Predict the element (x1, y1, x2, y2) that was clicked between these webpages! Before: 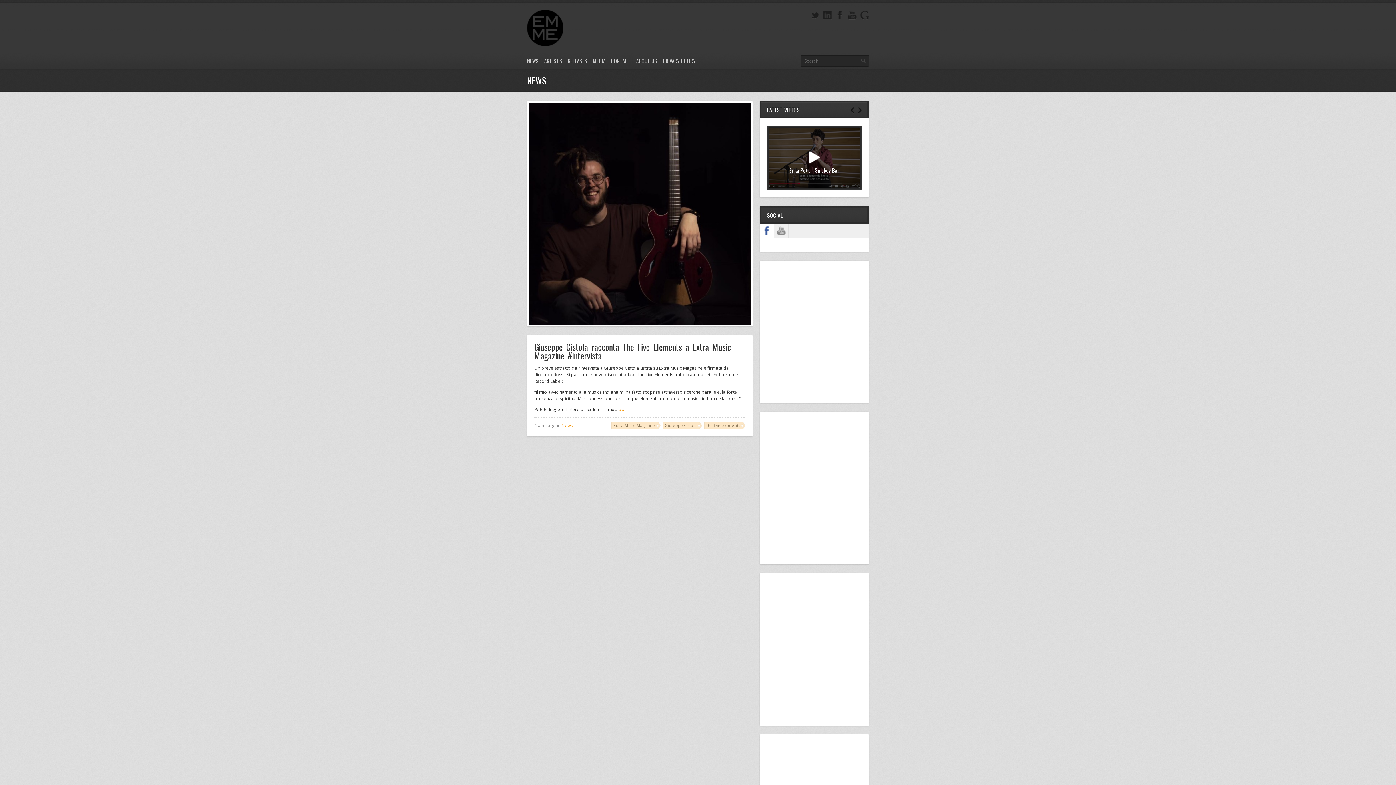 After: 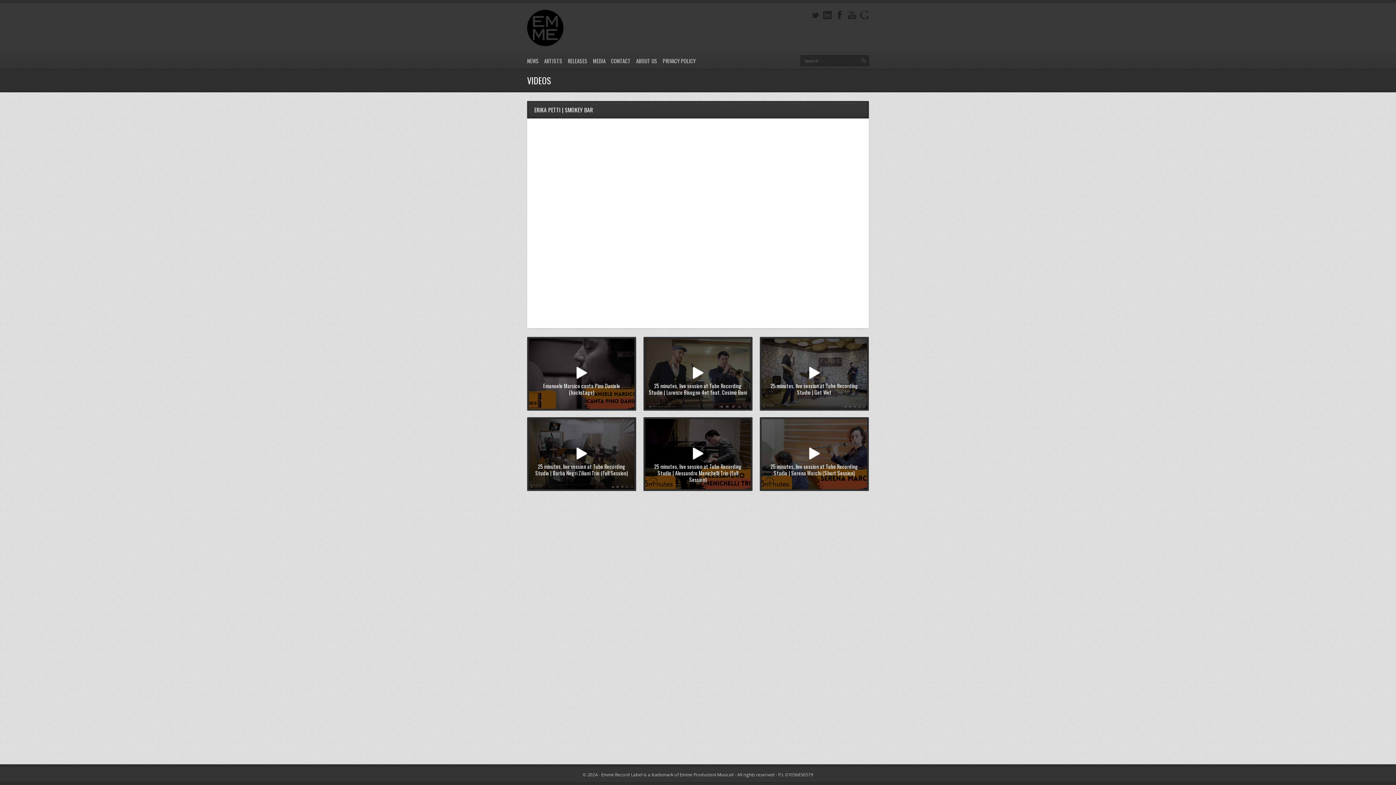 Action: bbox: (769, 127, 860, 188) label: Erika Petti | Smokey Bar